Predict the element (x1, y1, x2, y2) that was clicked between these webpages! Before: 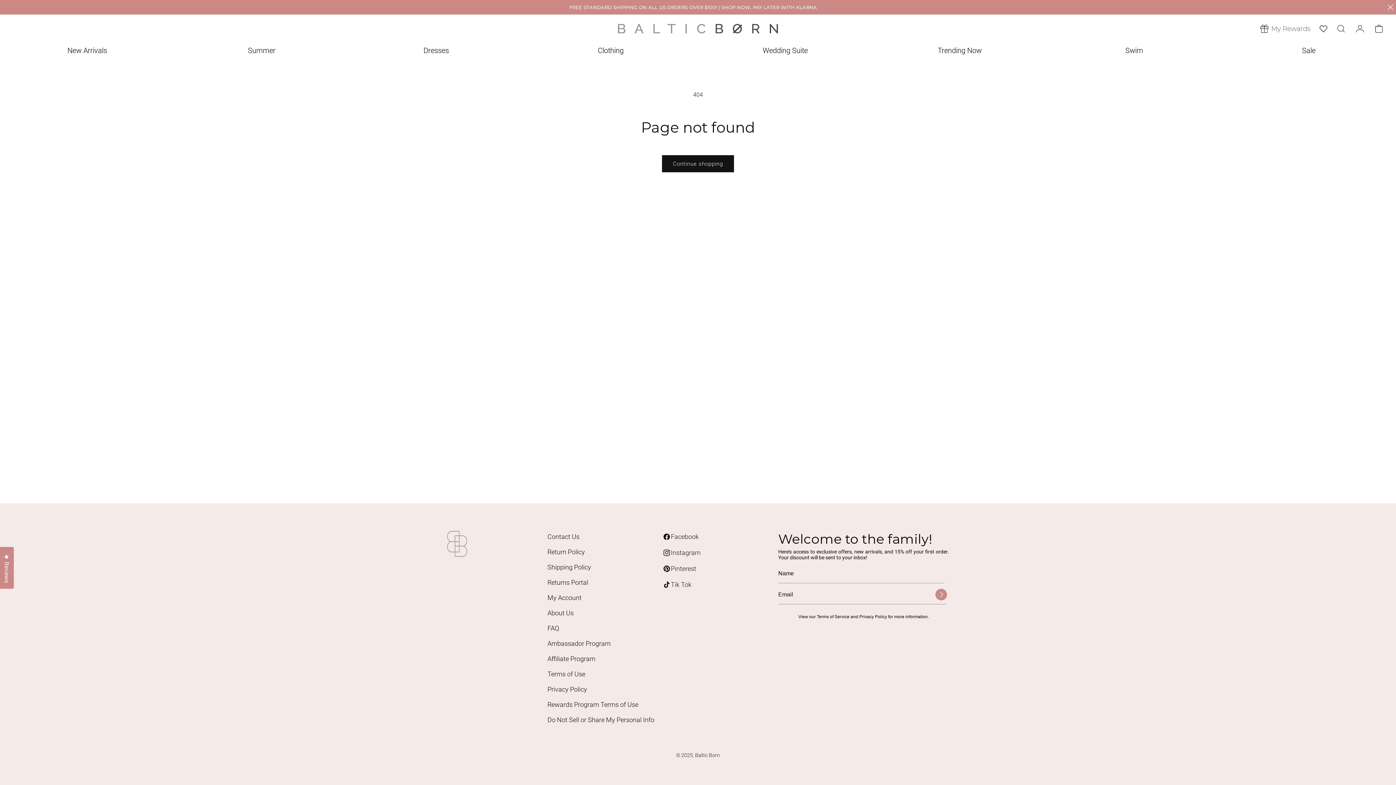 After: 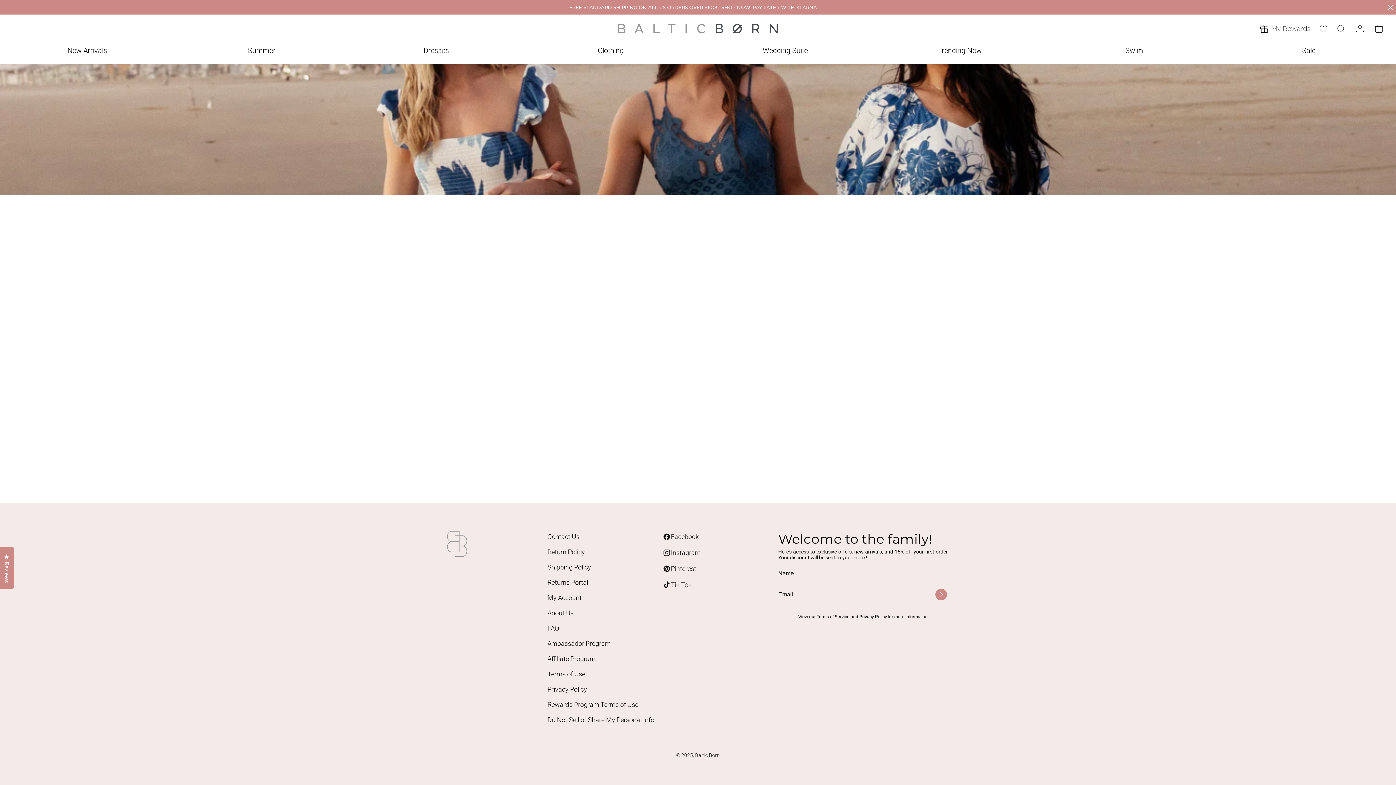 Action: label: My Rewards bbox: (1260, 22, 1310, 34)